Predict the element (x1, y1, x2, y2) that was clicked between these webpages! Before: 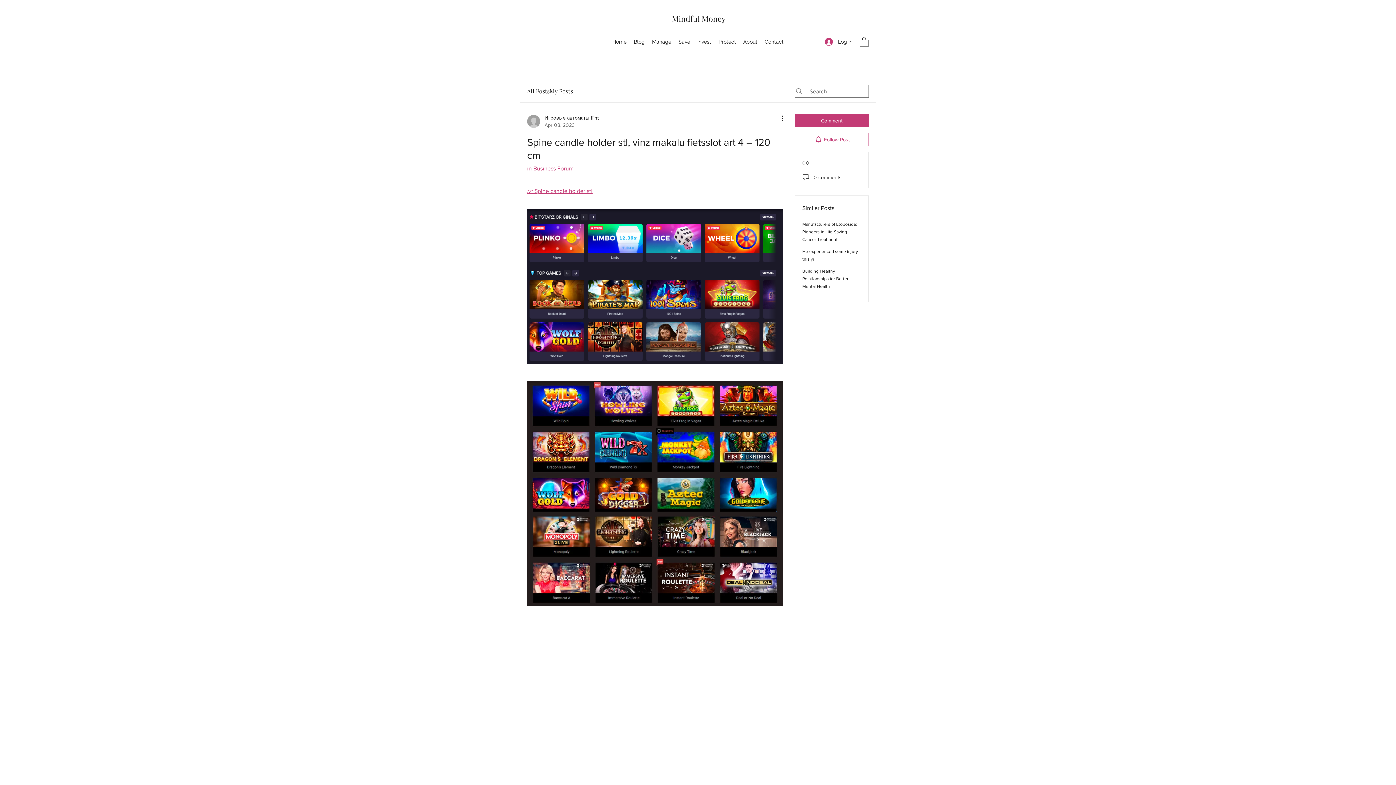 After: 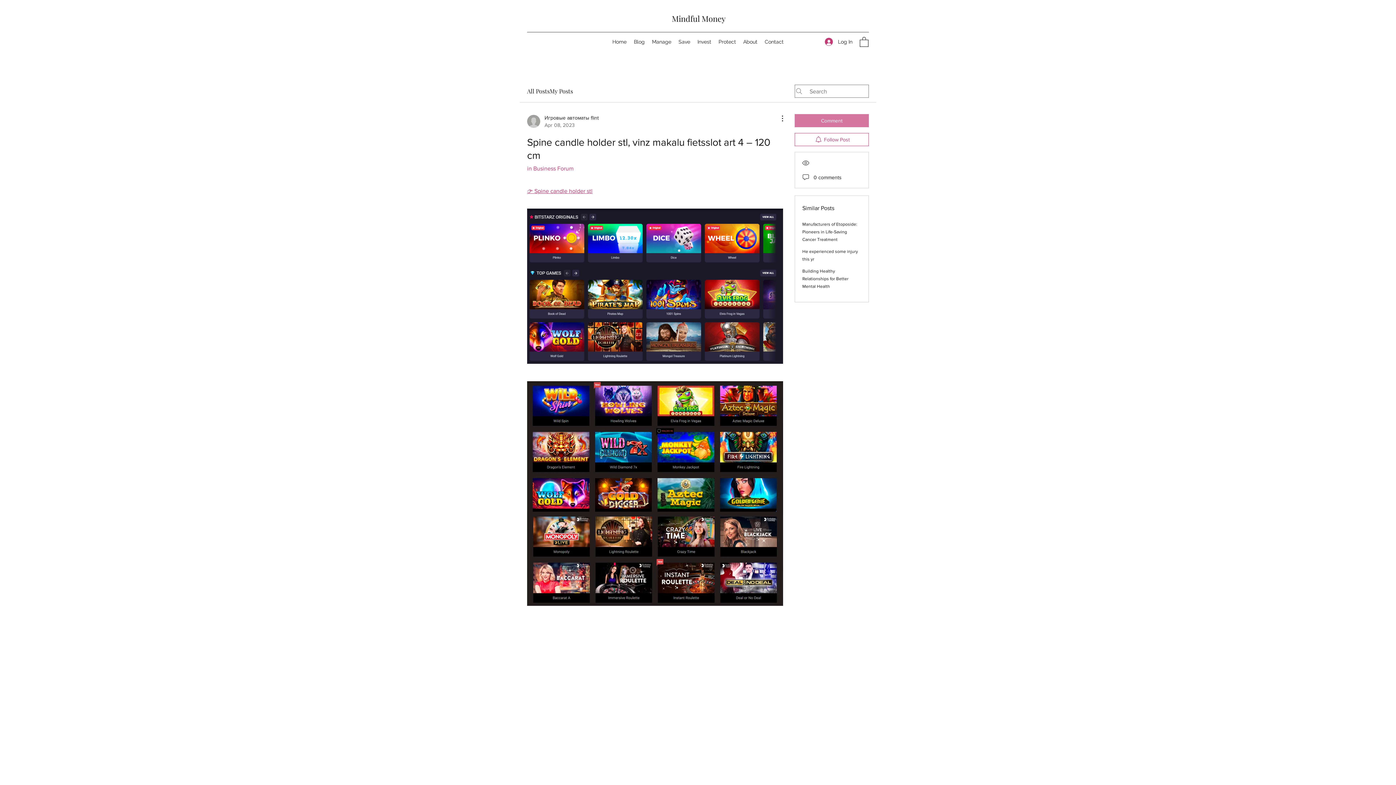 Action: label: Comment bbox: (794, 114, 869, 127)